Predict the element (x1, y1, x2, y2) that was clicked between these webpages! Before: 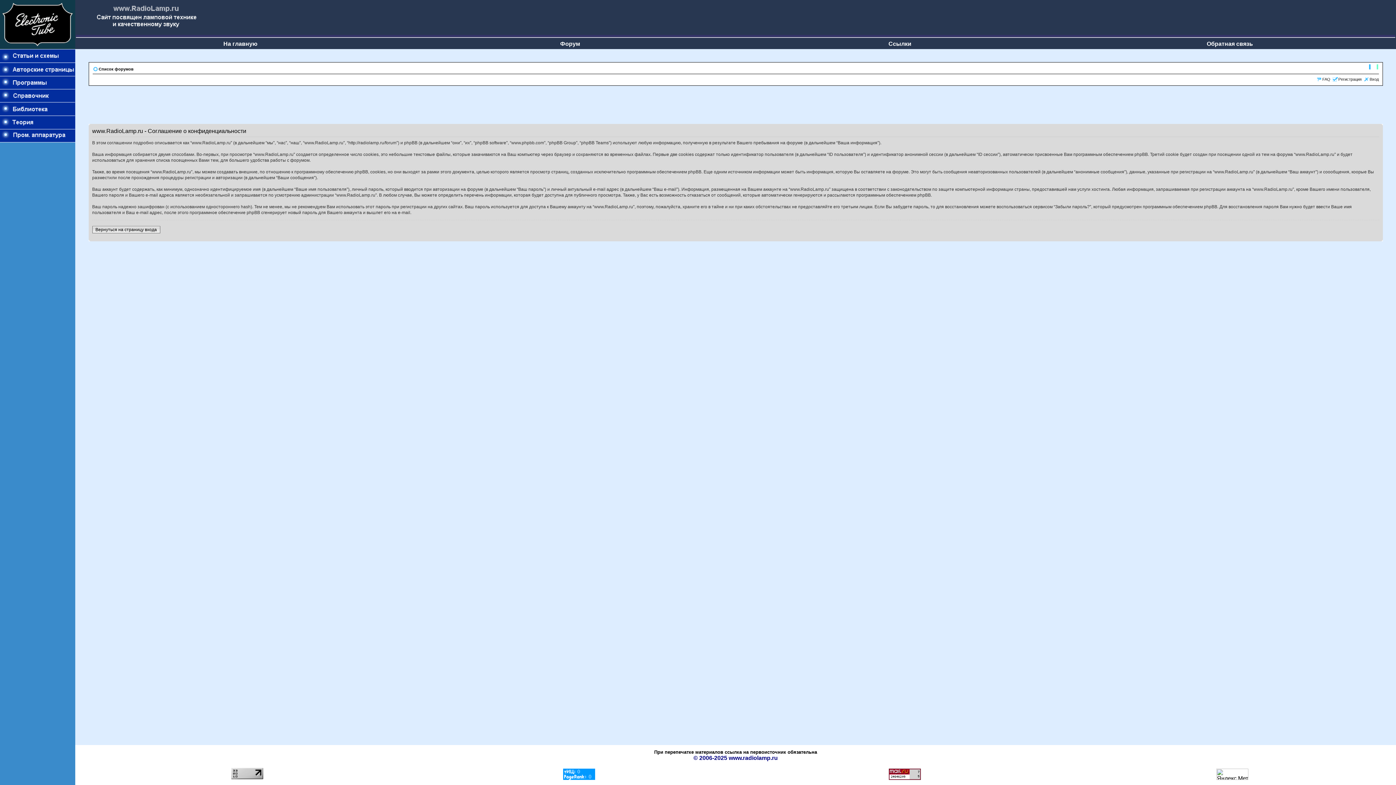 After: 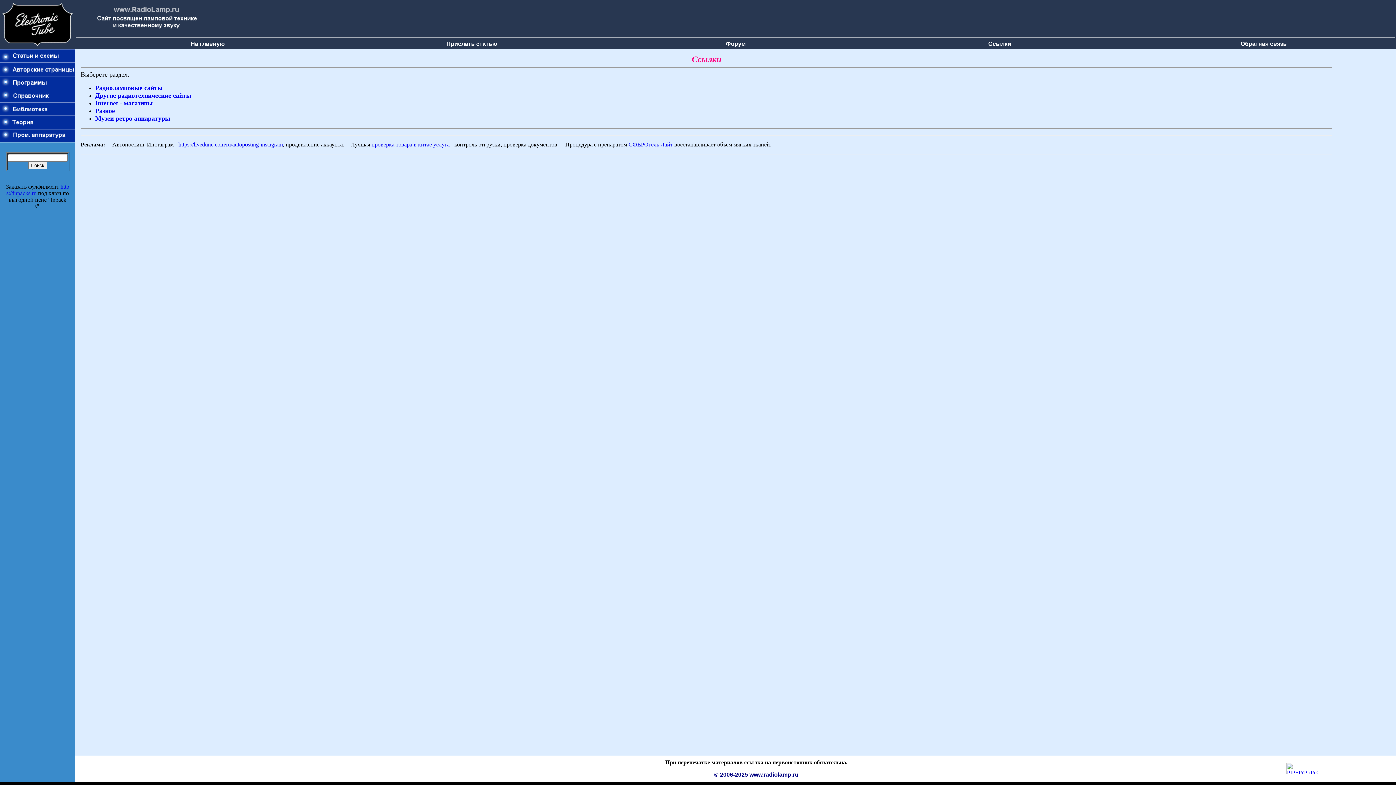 Action: bbox: (888, 40, 911, 46) label: Ссылки